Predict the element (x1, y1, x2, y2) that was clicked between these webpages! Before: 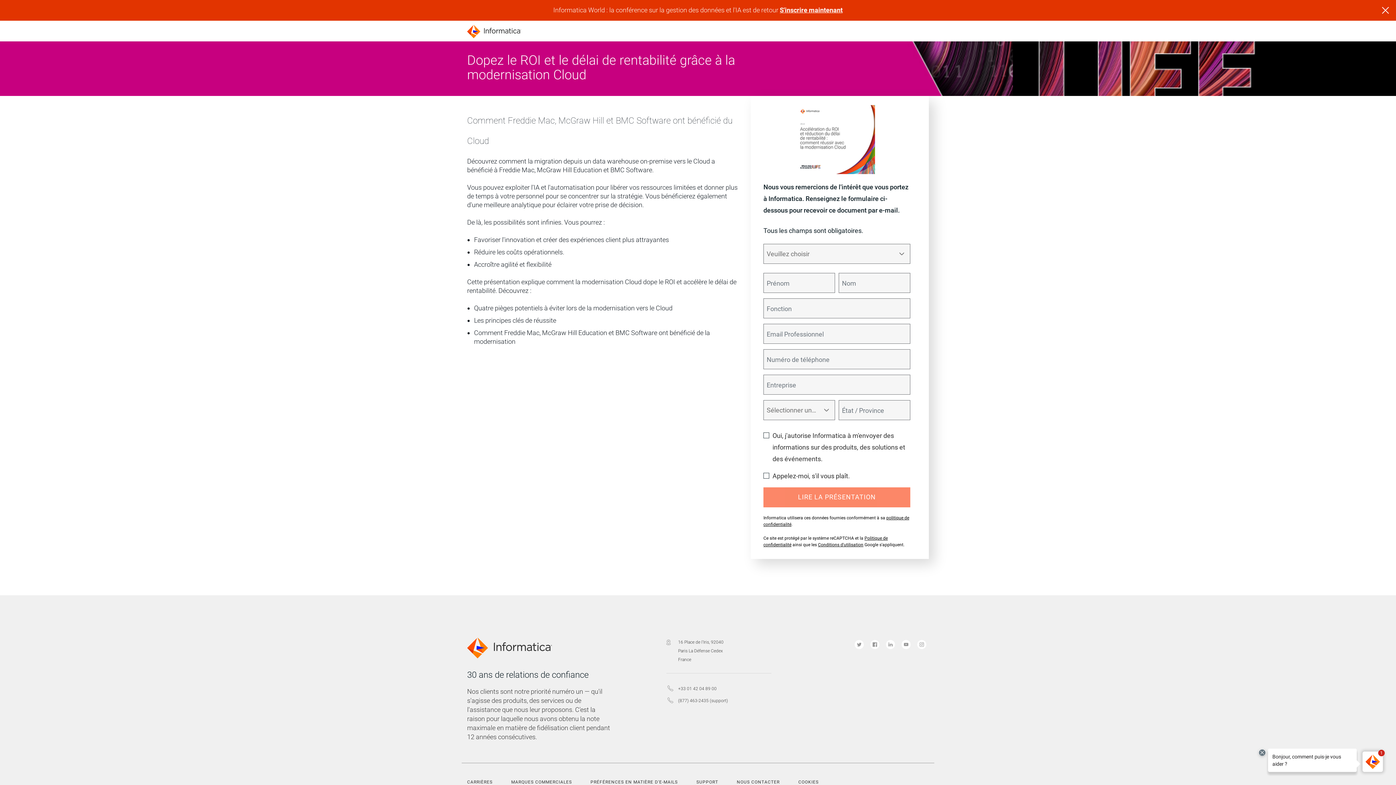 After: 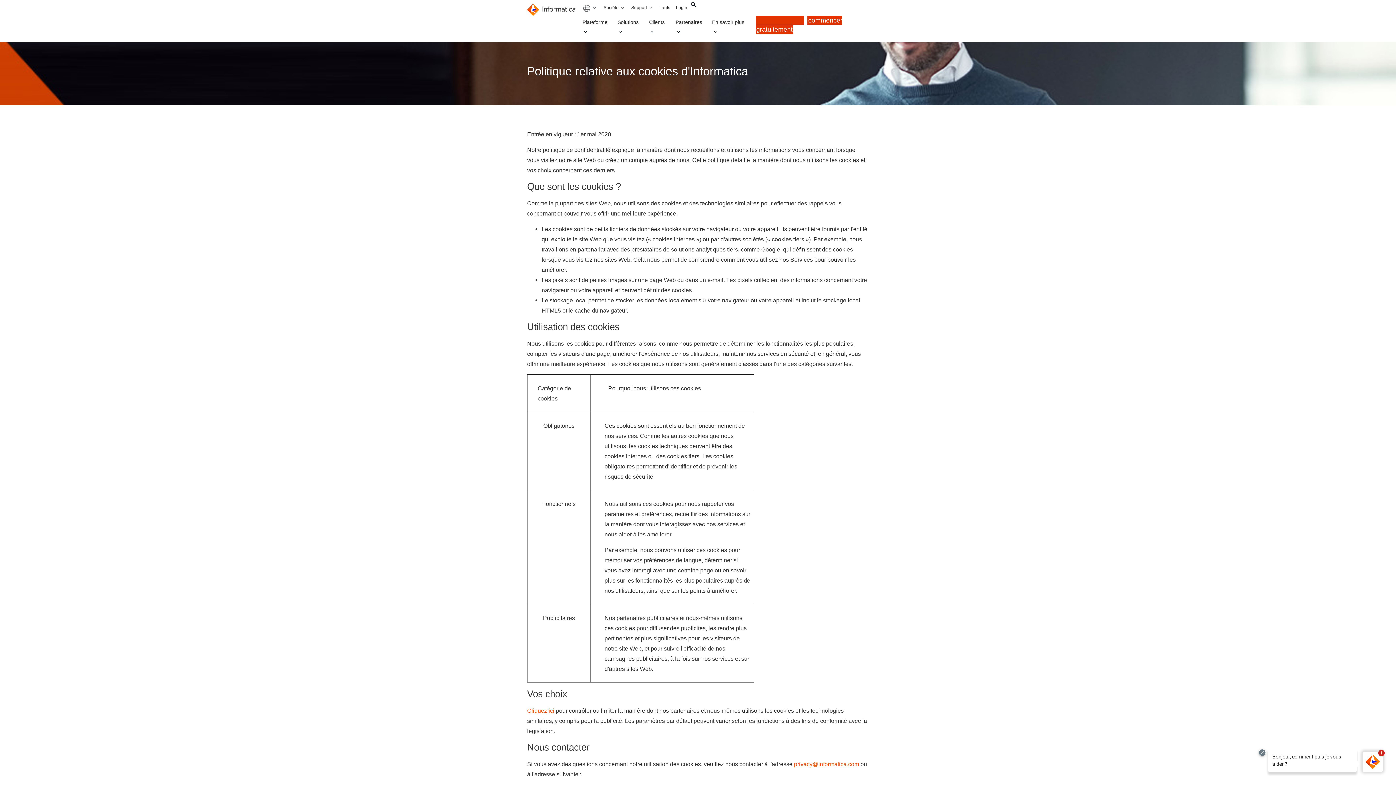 Action: bbox: (798, 780, 833, 785) label: COOKIES